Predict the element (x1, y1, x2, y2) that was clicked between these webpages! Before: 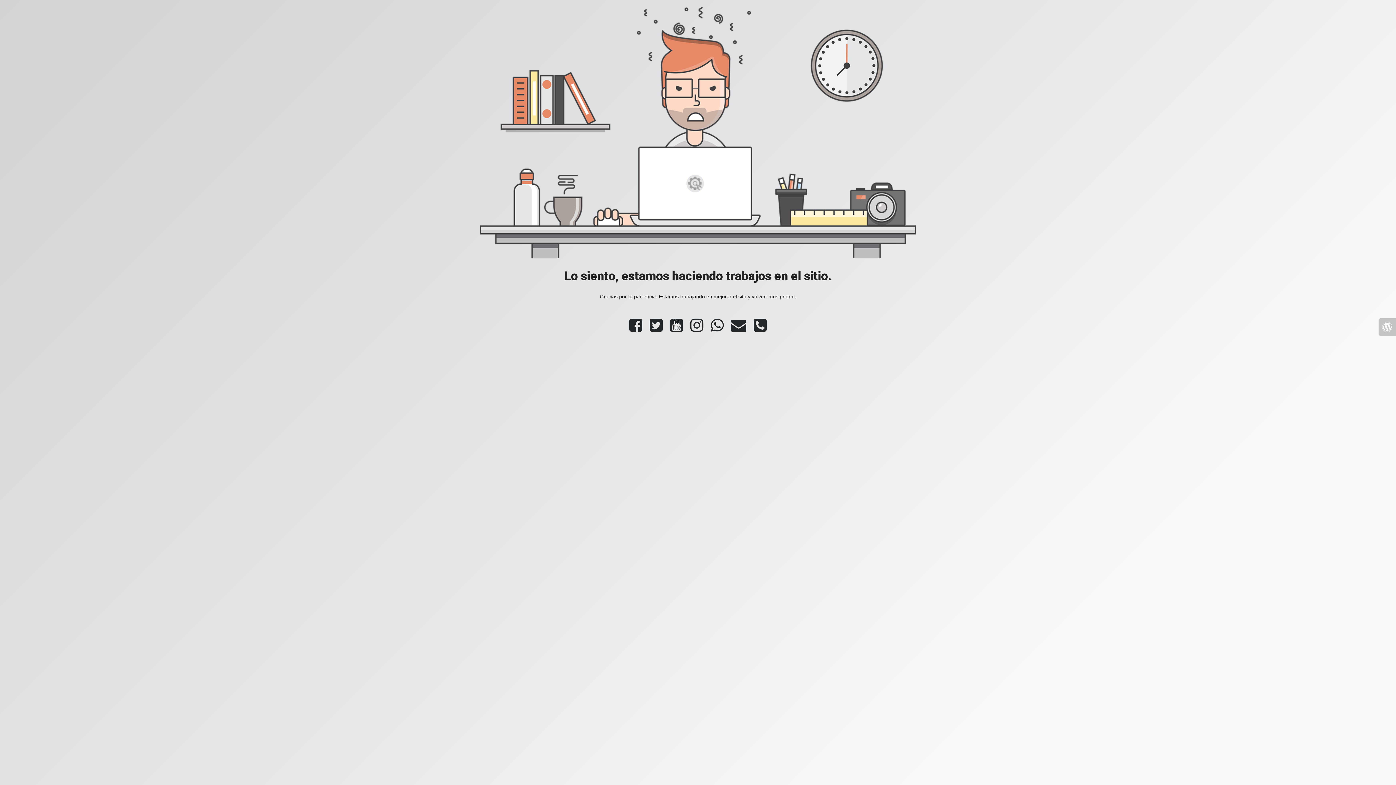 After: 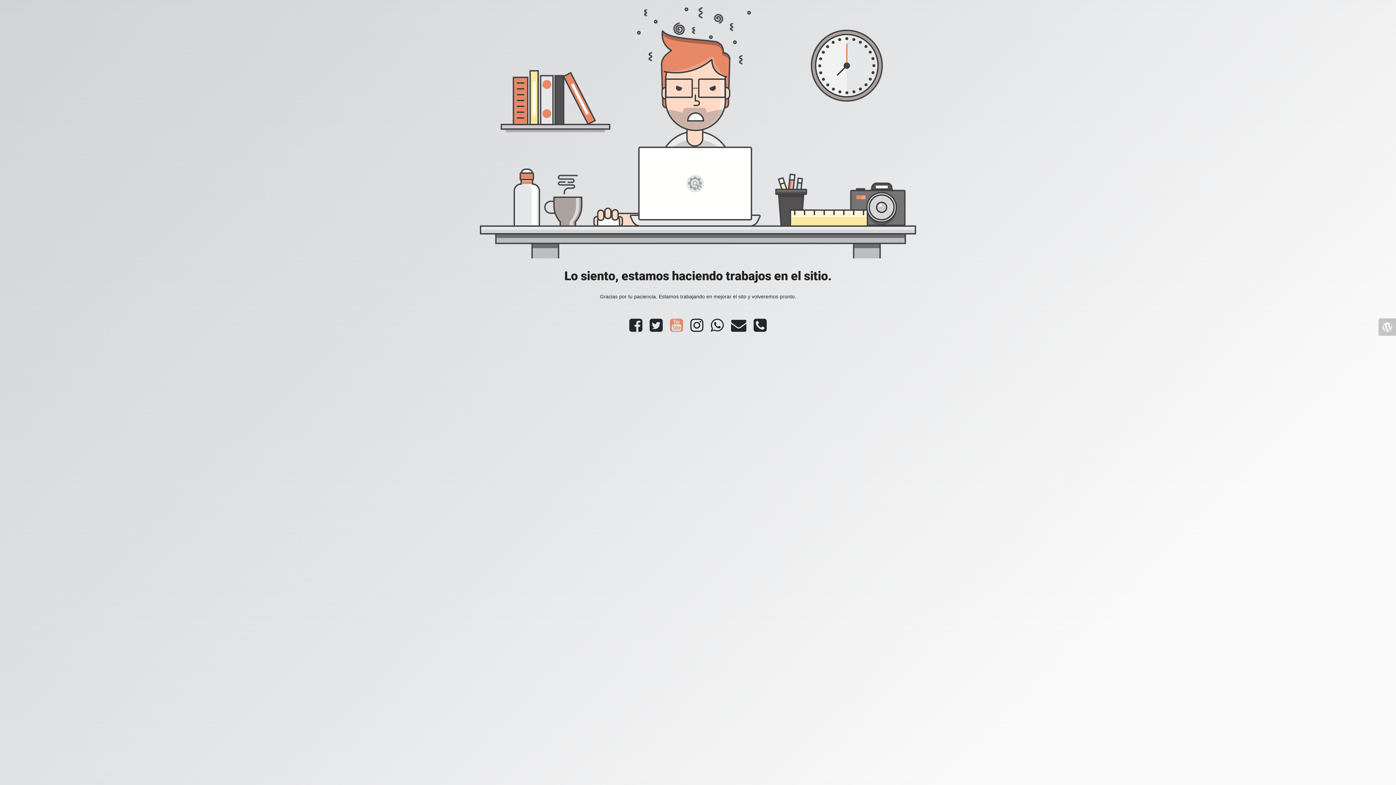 Action: bbox: (666, 326, 686, 332)